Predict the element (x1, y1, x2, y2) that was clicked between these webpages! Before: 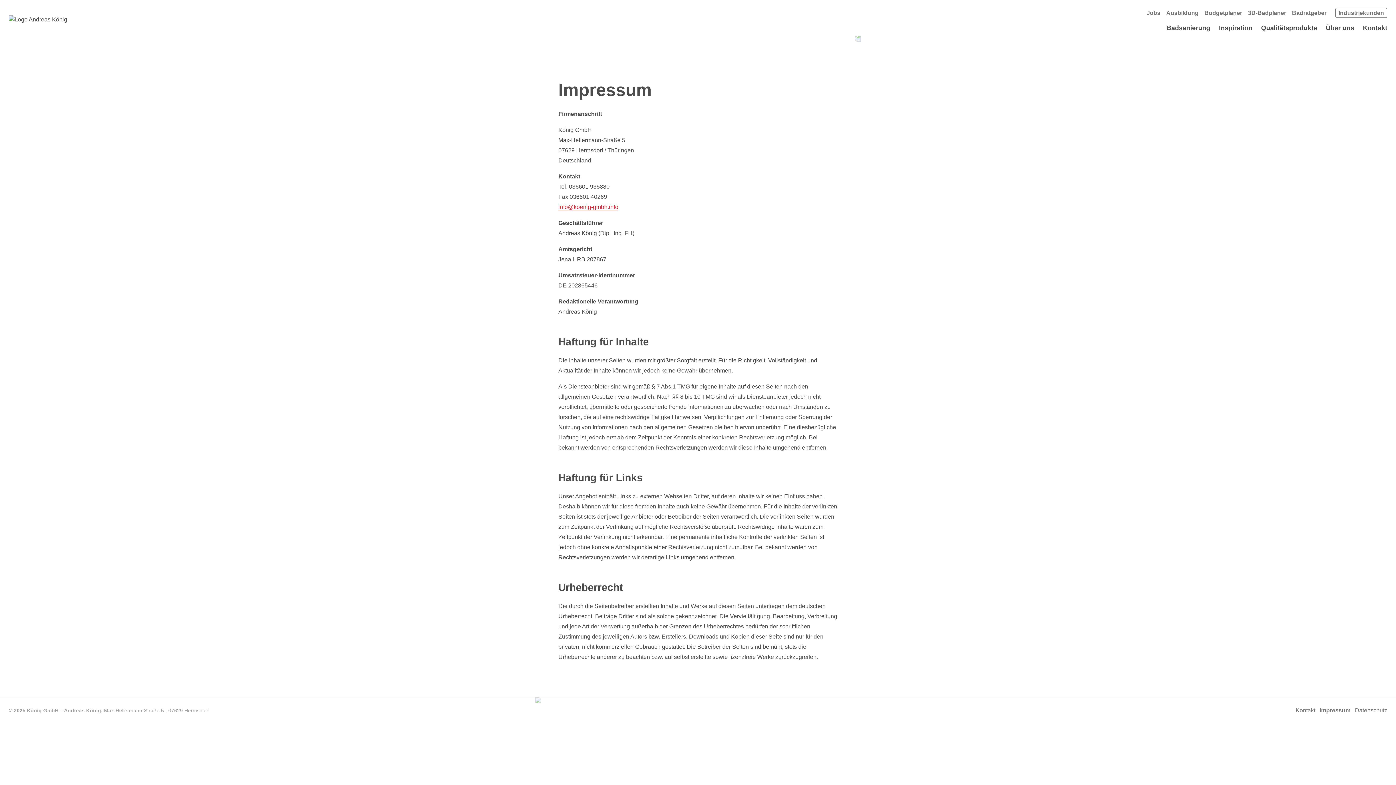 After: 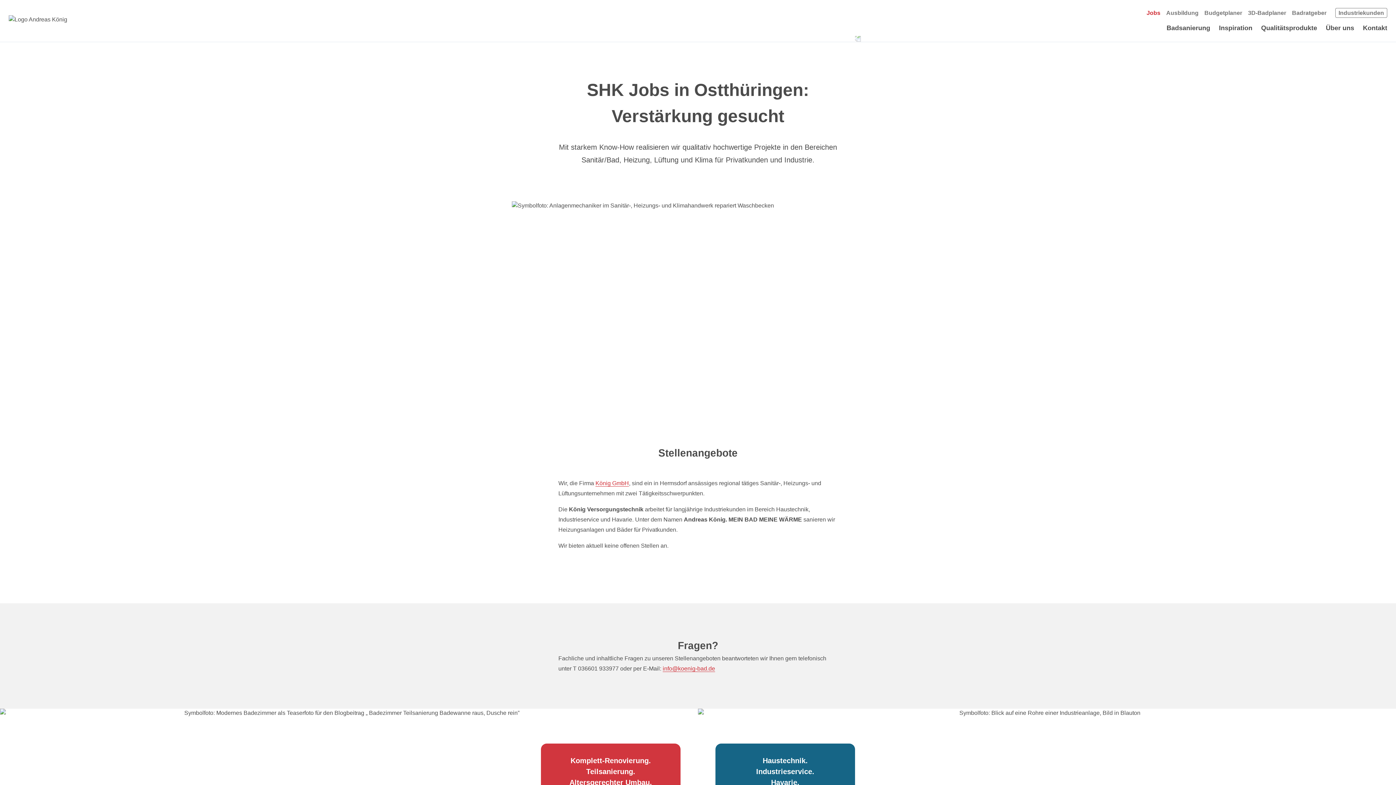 Action: label: Jobs bbox: (1146, 9, 1160, 16)